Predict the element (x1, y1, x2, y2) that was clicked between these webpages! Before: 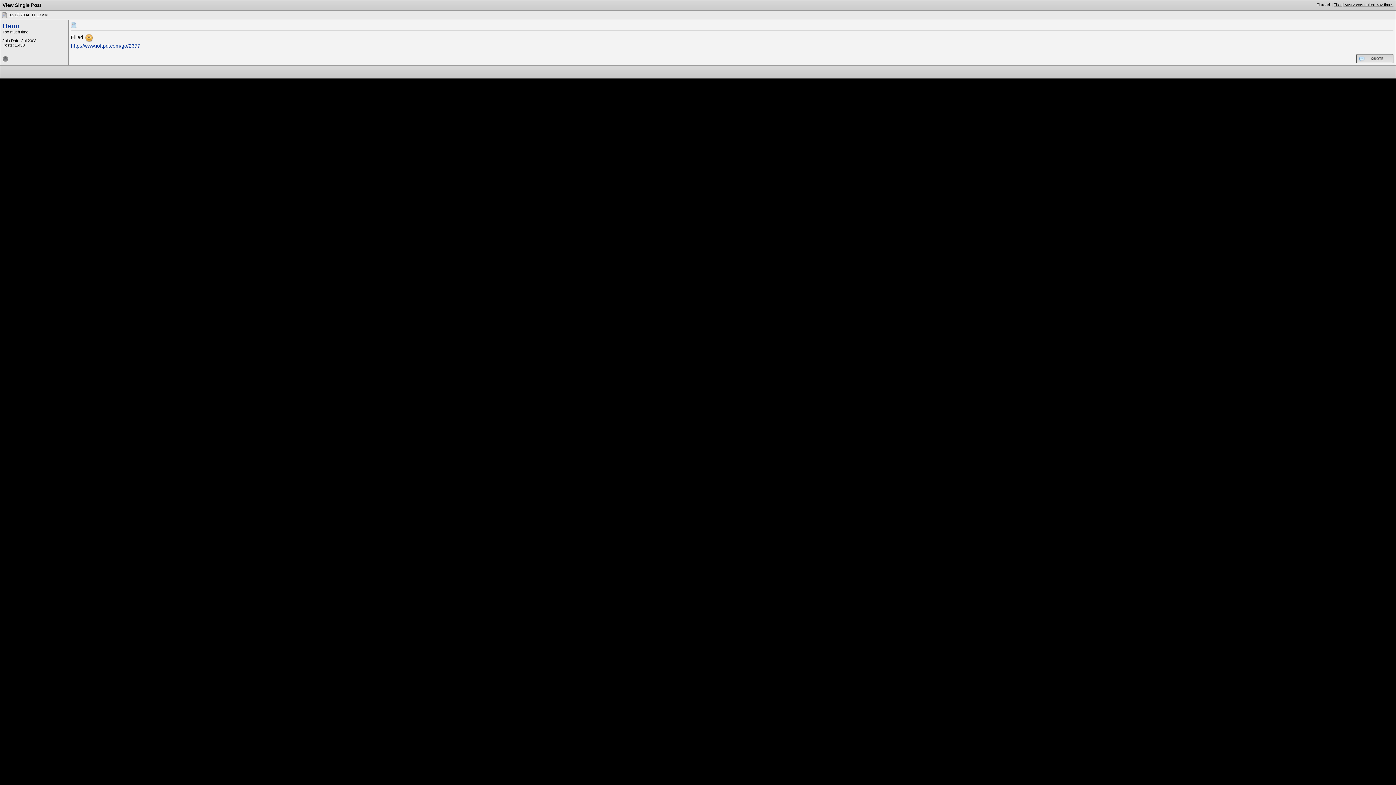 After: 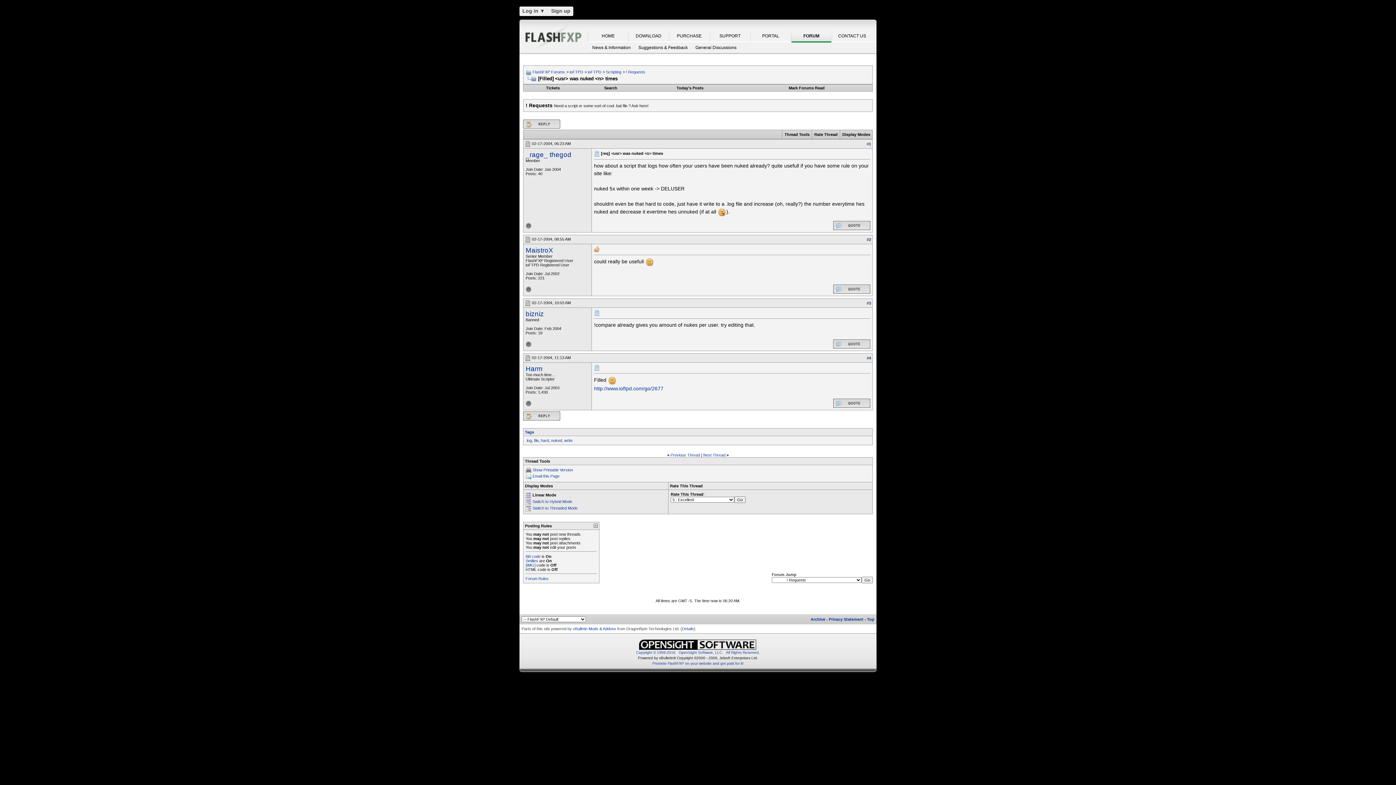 Action: bbox: (1332, 2, 1393, 6) label: [Filled] <usr> was nuked <n> times